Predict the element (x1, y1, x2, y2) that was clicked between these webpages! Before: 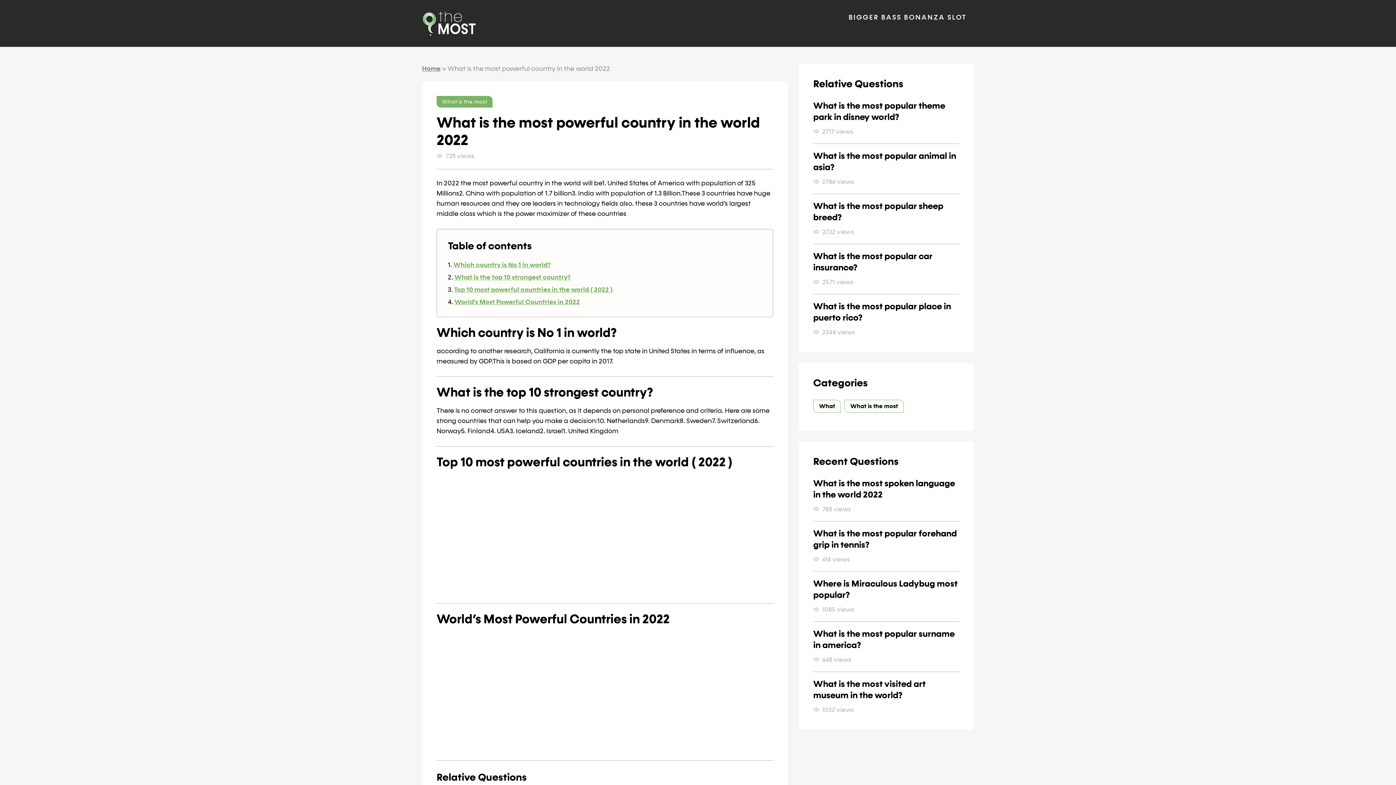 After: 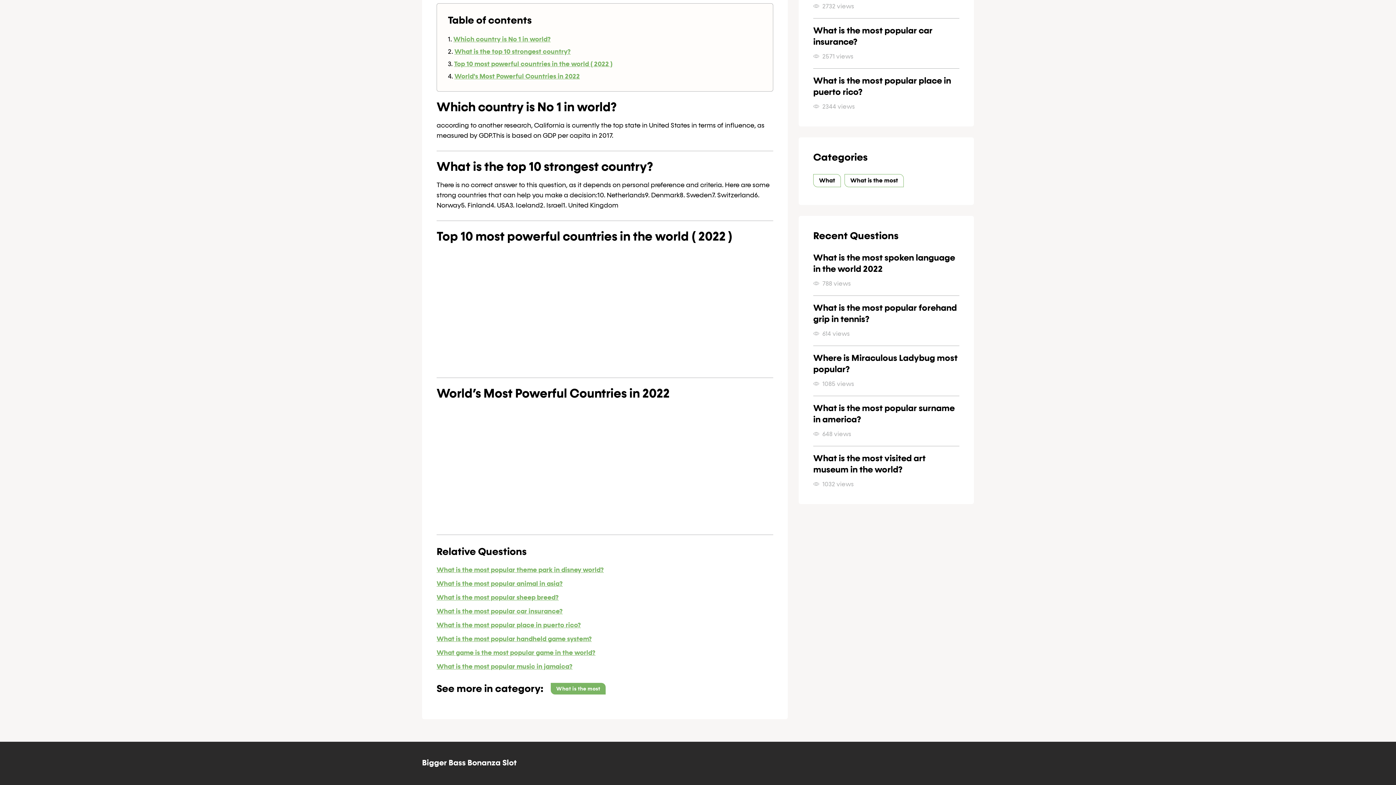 Action: bbox: (453, 262, 550, 268) label: Which country is No 1 in world?